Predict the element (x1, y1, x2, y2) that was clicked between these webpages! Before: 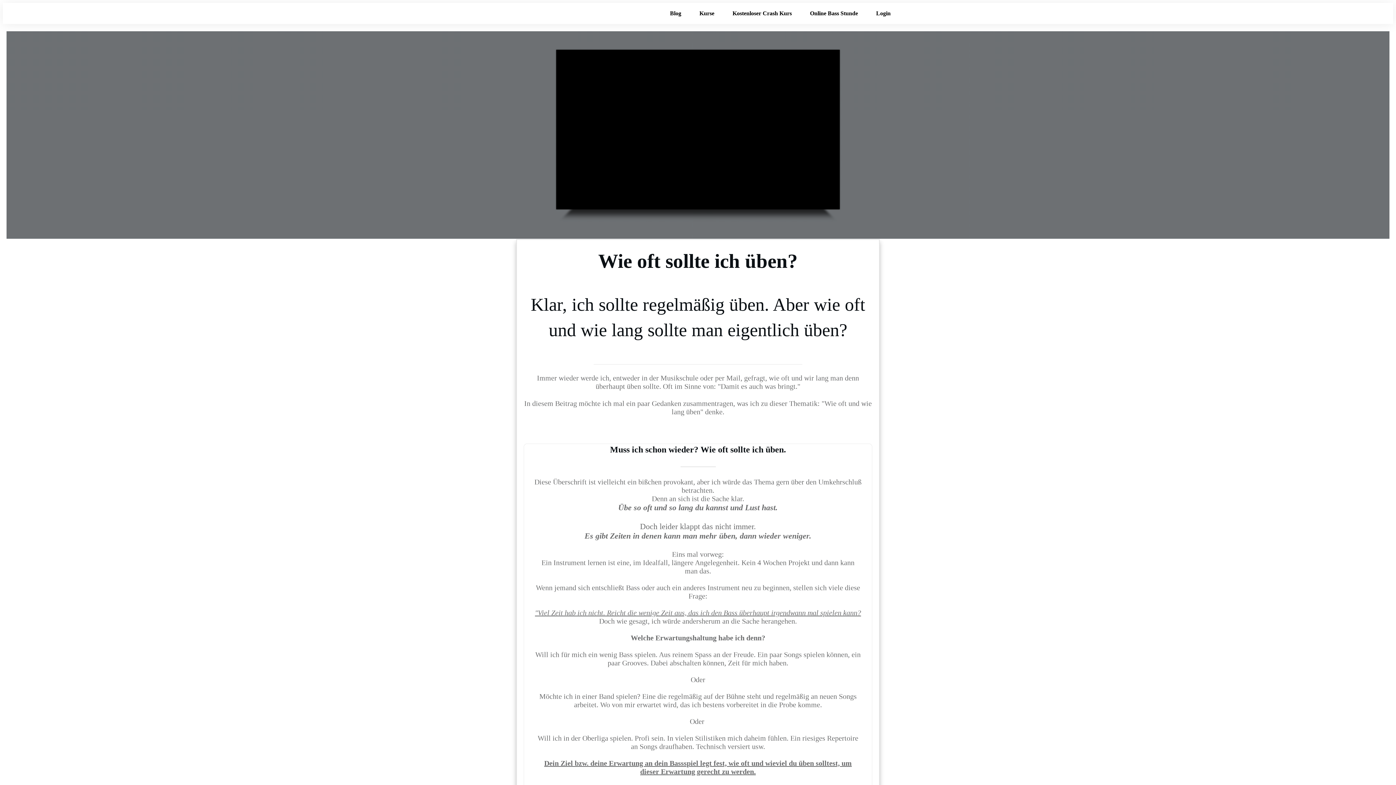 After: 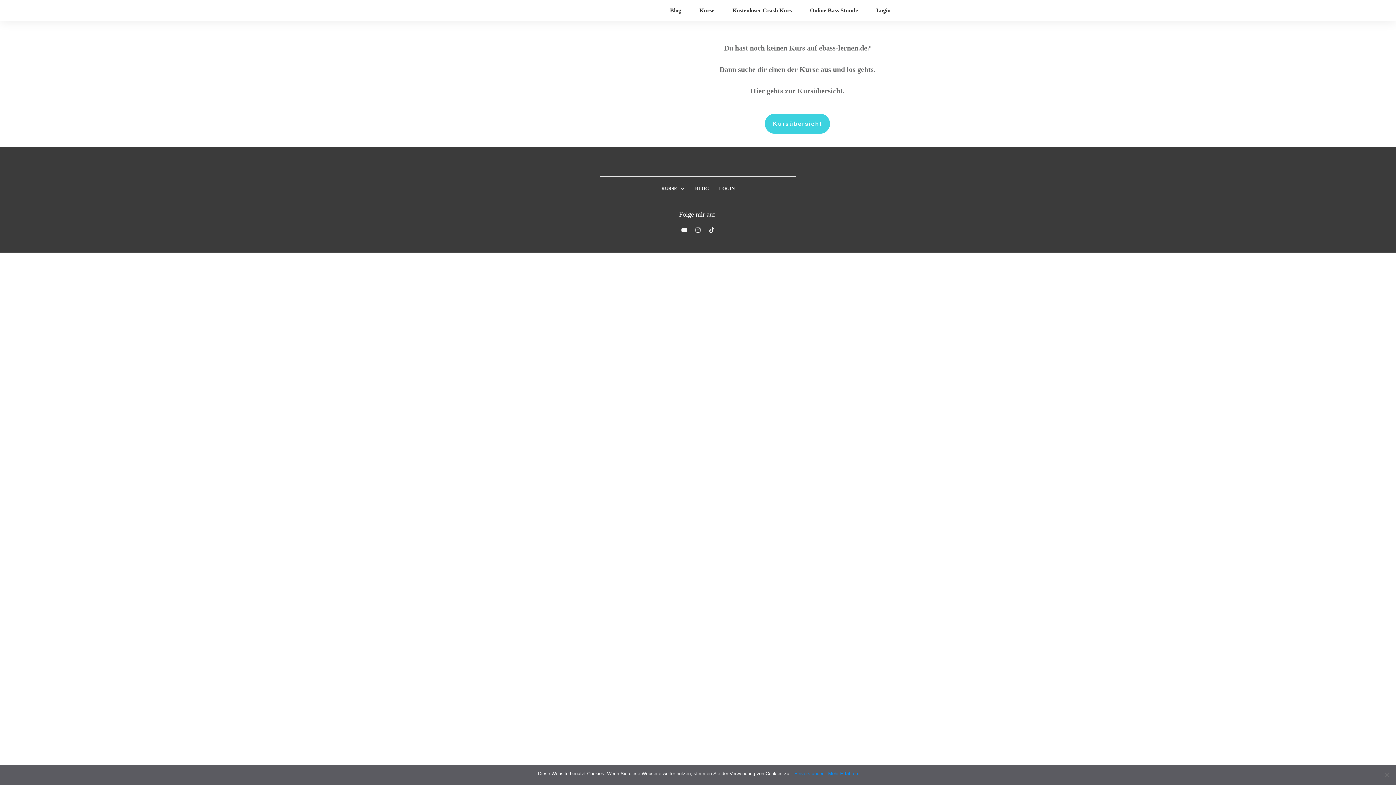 Action: bbox: (876, 7, 890, 19) label: Login